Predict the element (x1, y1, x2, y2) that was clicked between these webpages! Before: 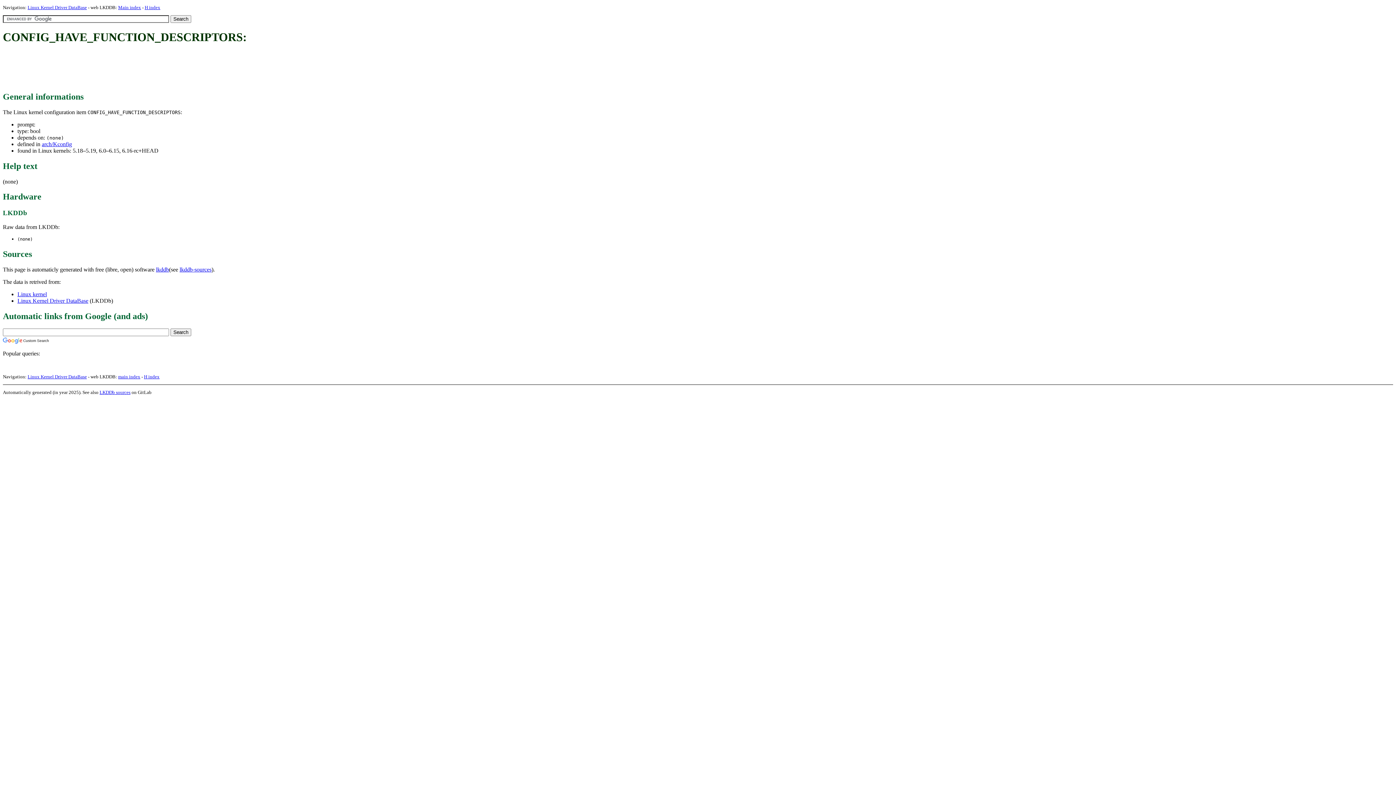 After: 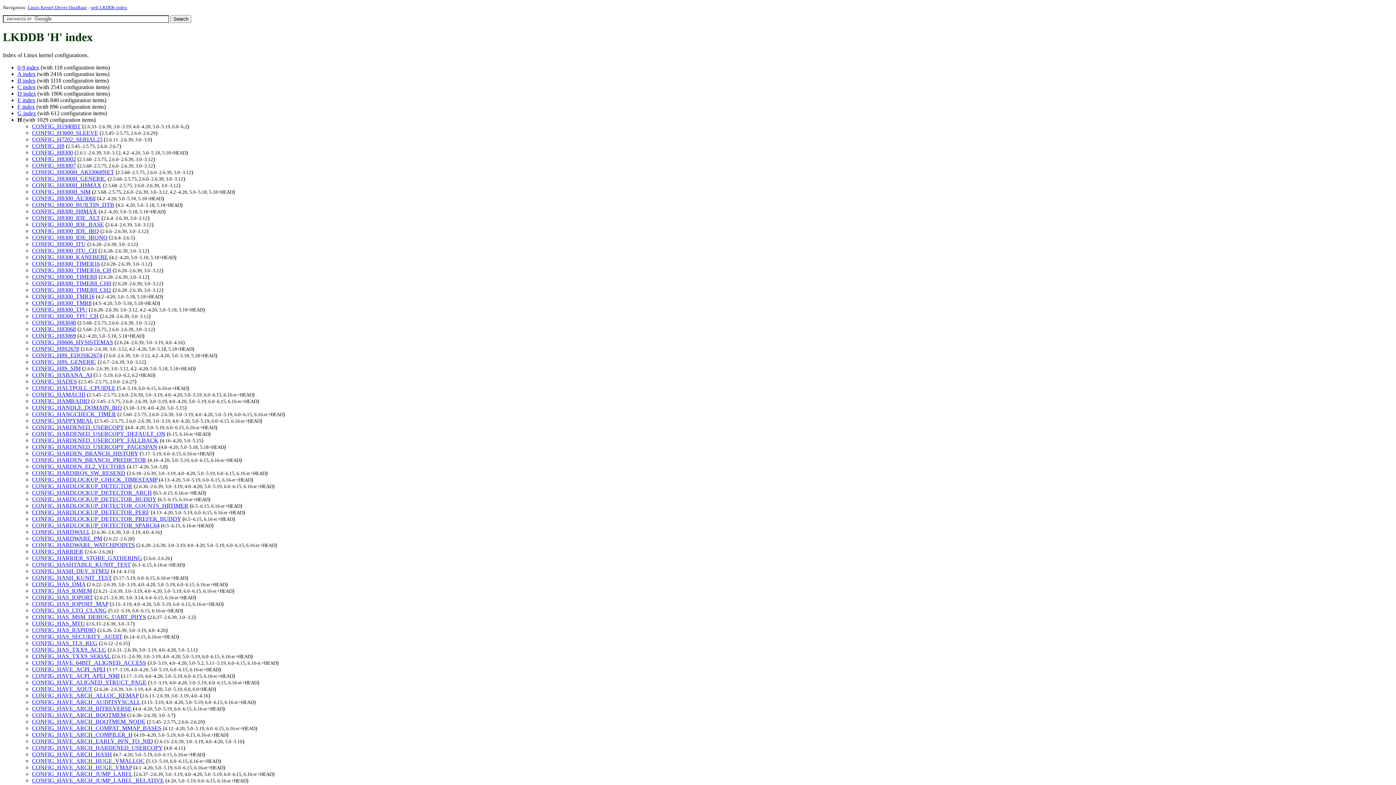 Action: bbox: (144, 374, 159, 379) label: H index